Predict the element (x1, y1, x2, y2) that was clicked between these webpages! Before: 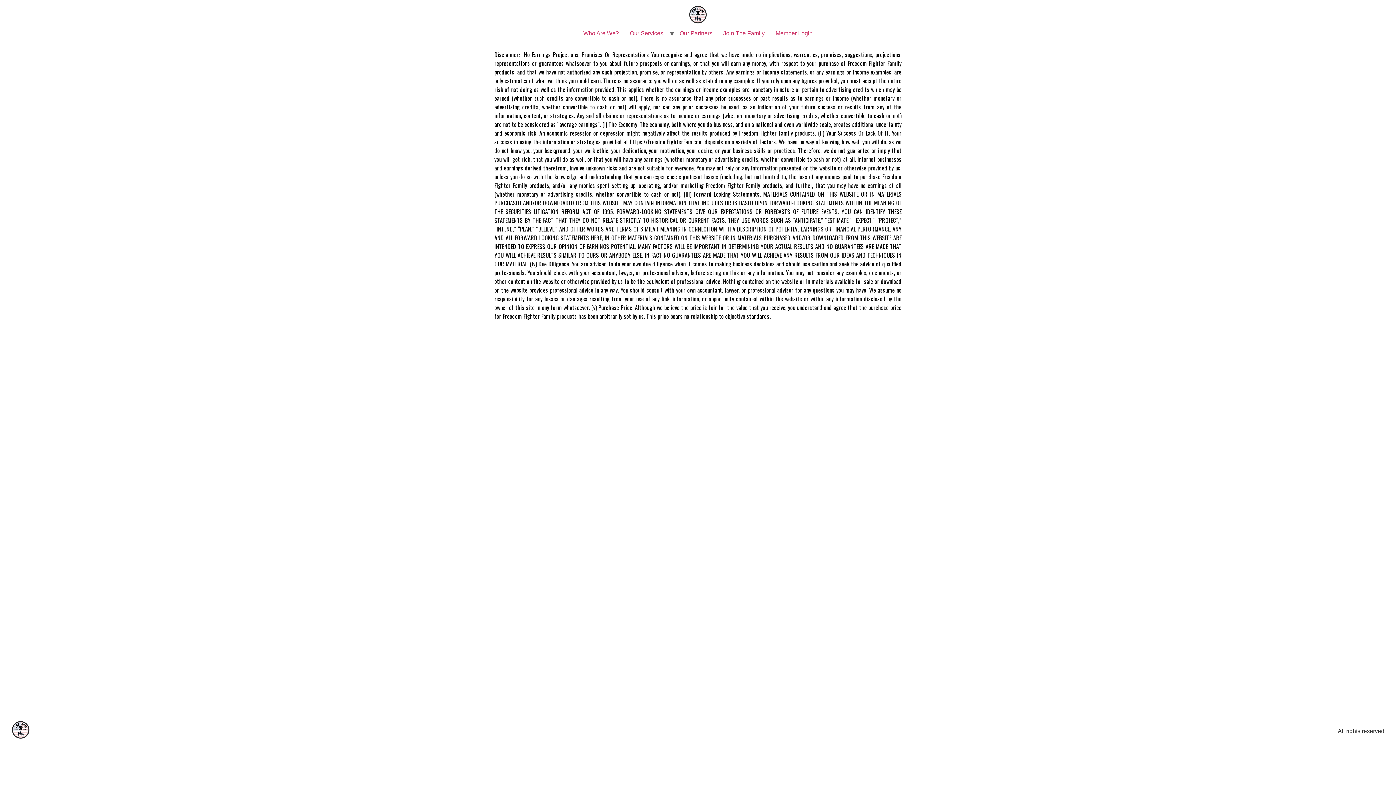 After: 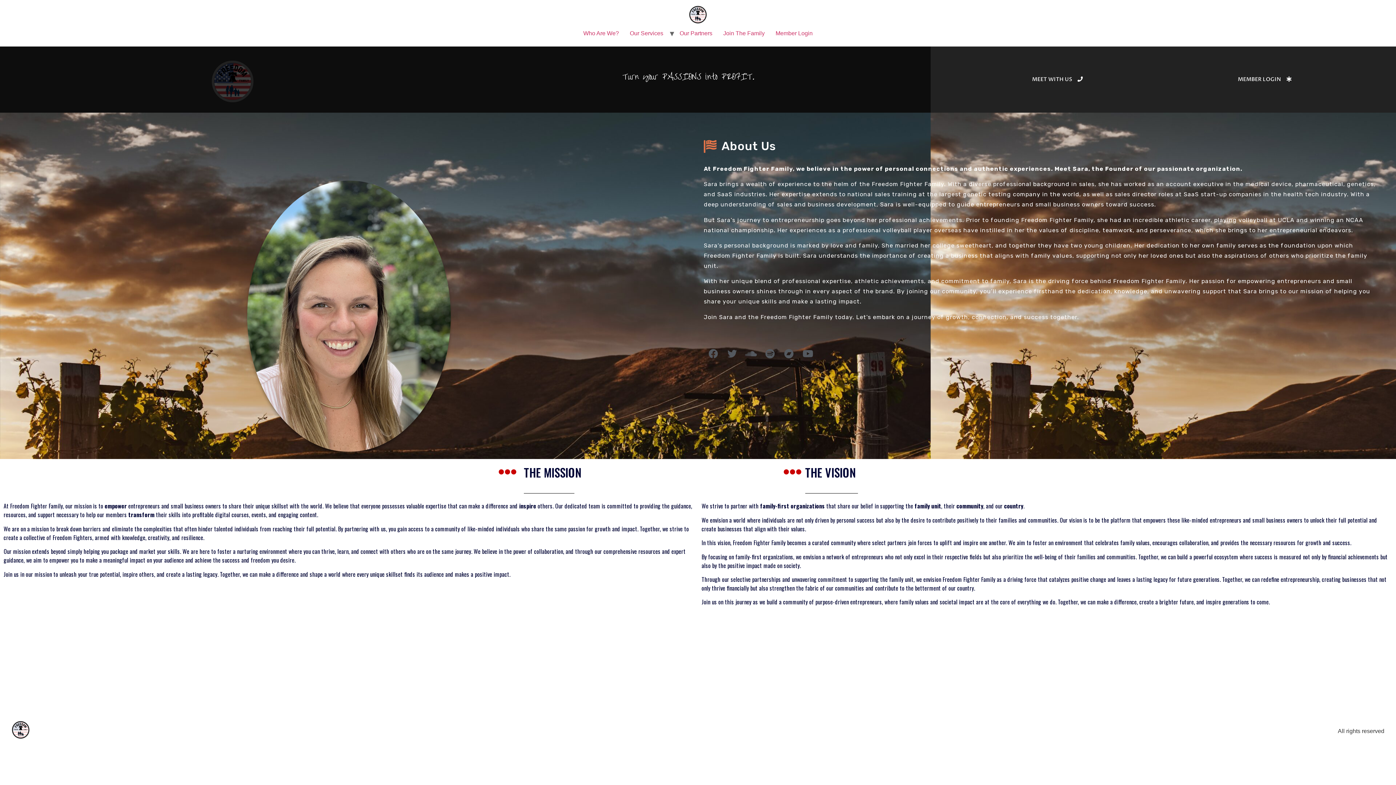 Action: bbox: (578, 26, 624, 40) label: Who Are We?